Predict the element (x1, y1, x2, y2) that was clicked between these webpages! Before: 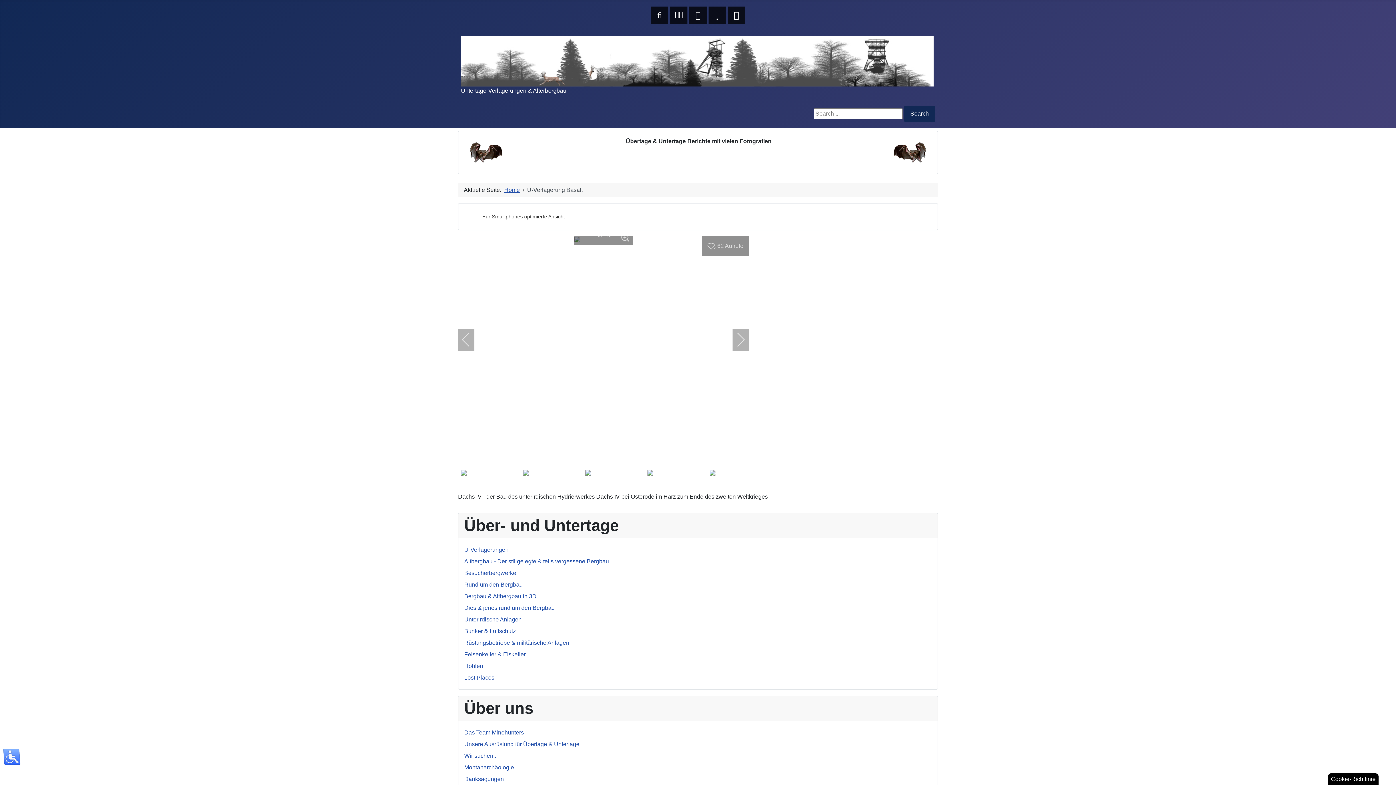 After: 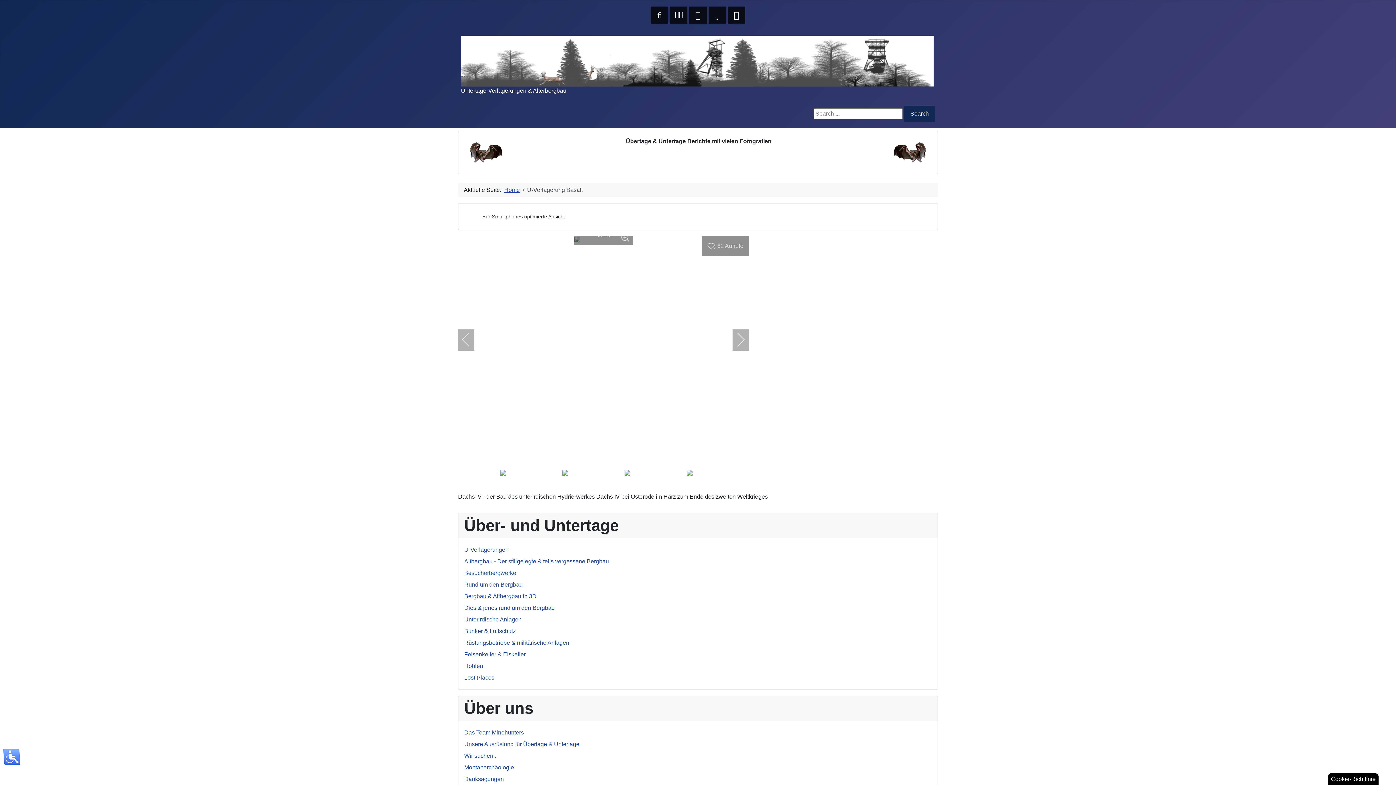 Action: bbox: (727, 463, 743, 485) label: next